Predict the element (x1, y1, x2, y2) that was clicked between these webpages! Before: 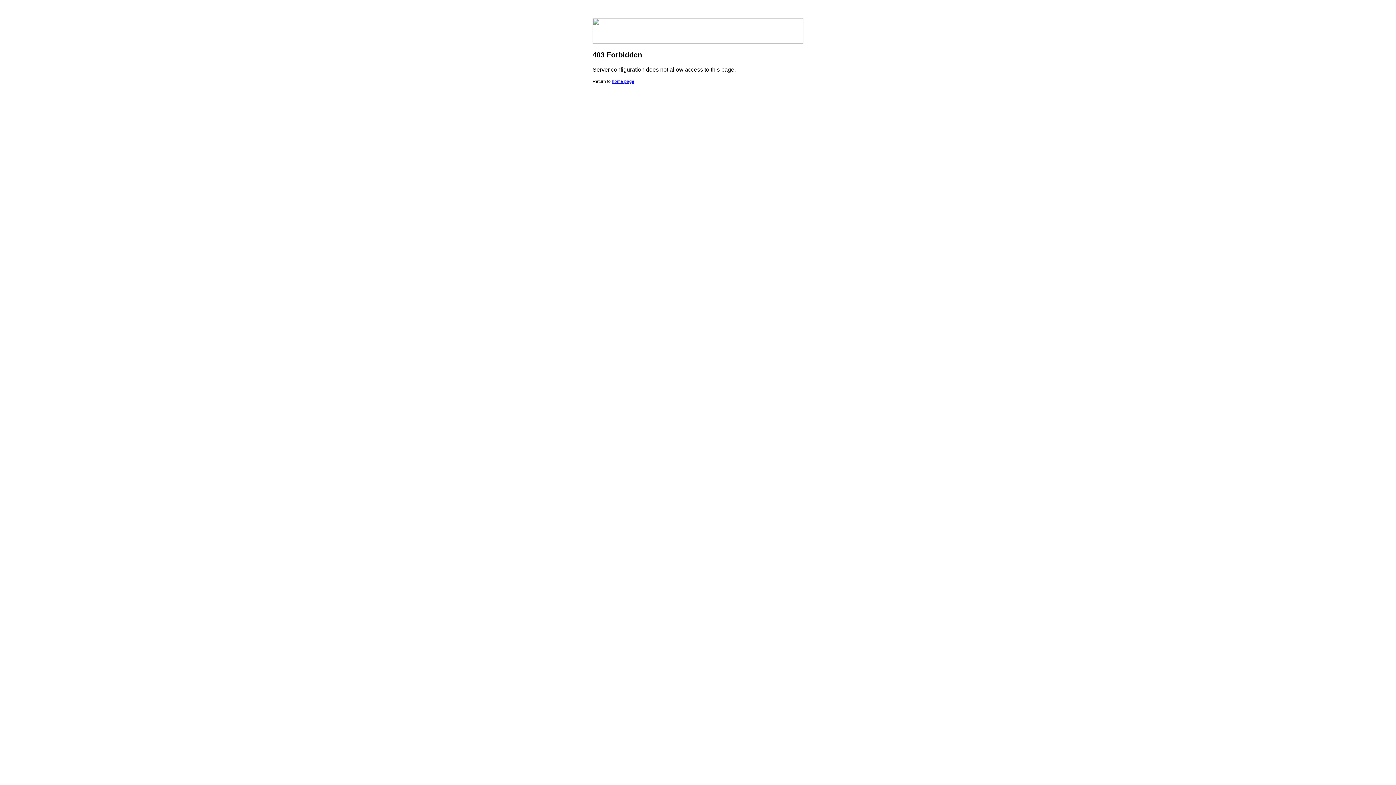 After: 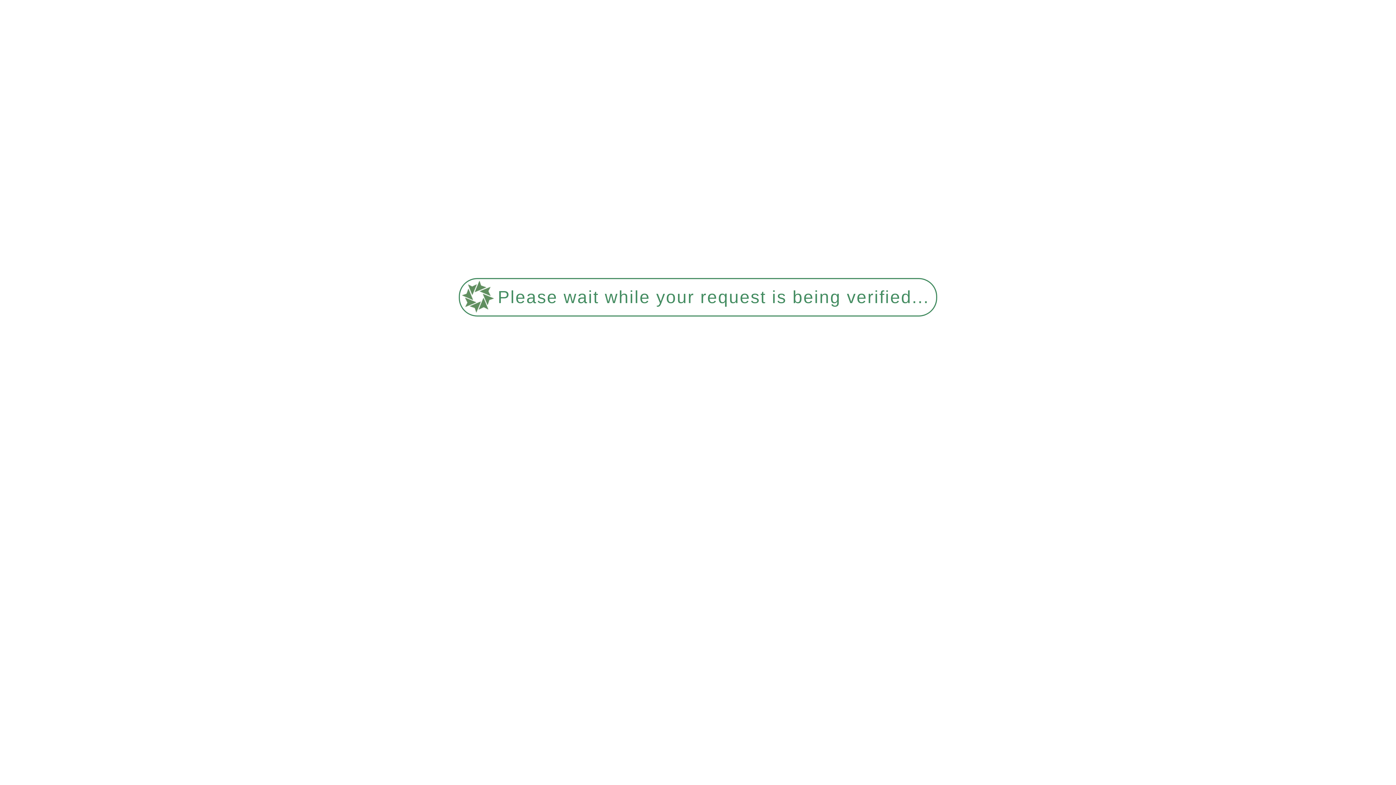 Action: label: home page bbox: (612, 78, 634, 84)